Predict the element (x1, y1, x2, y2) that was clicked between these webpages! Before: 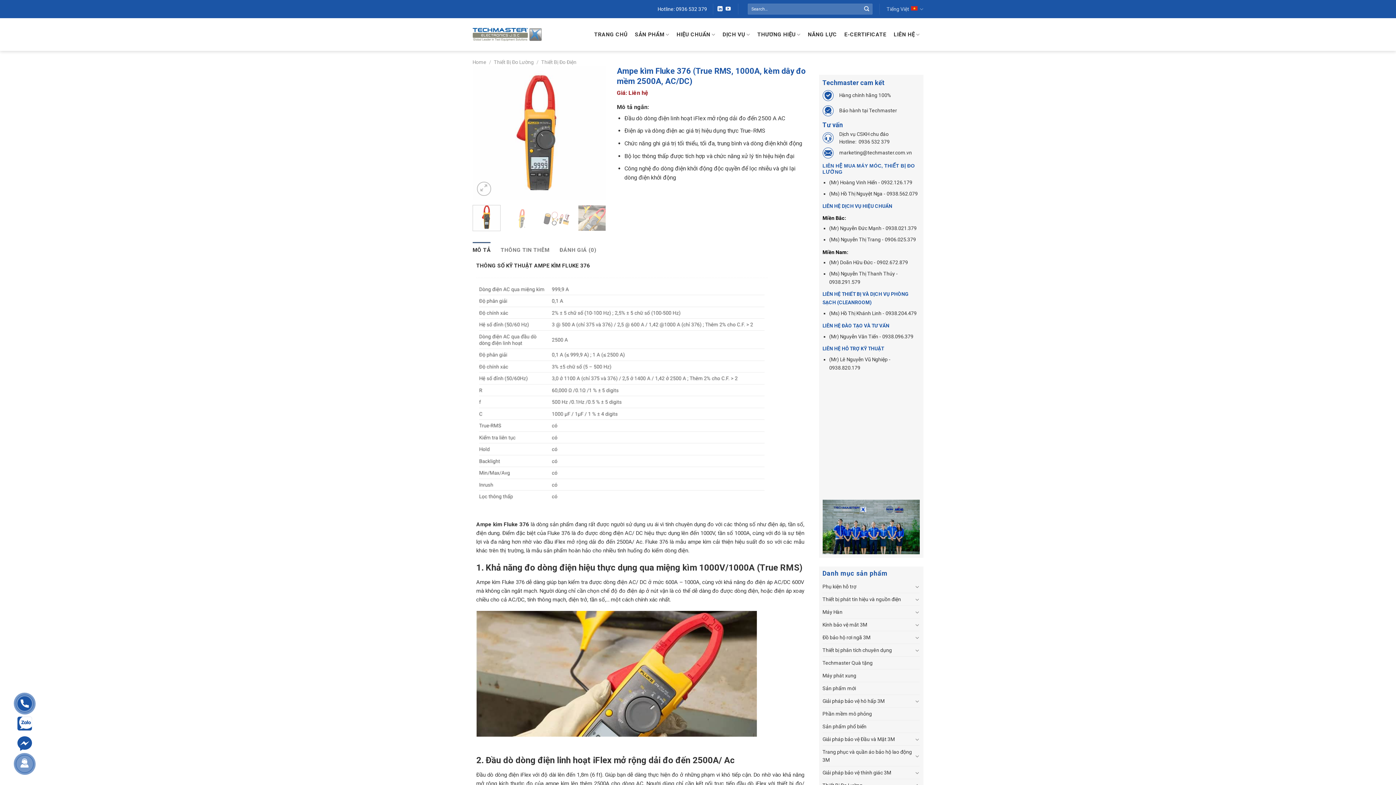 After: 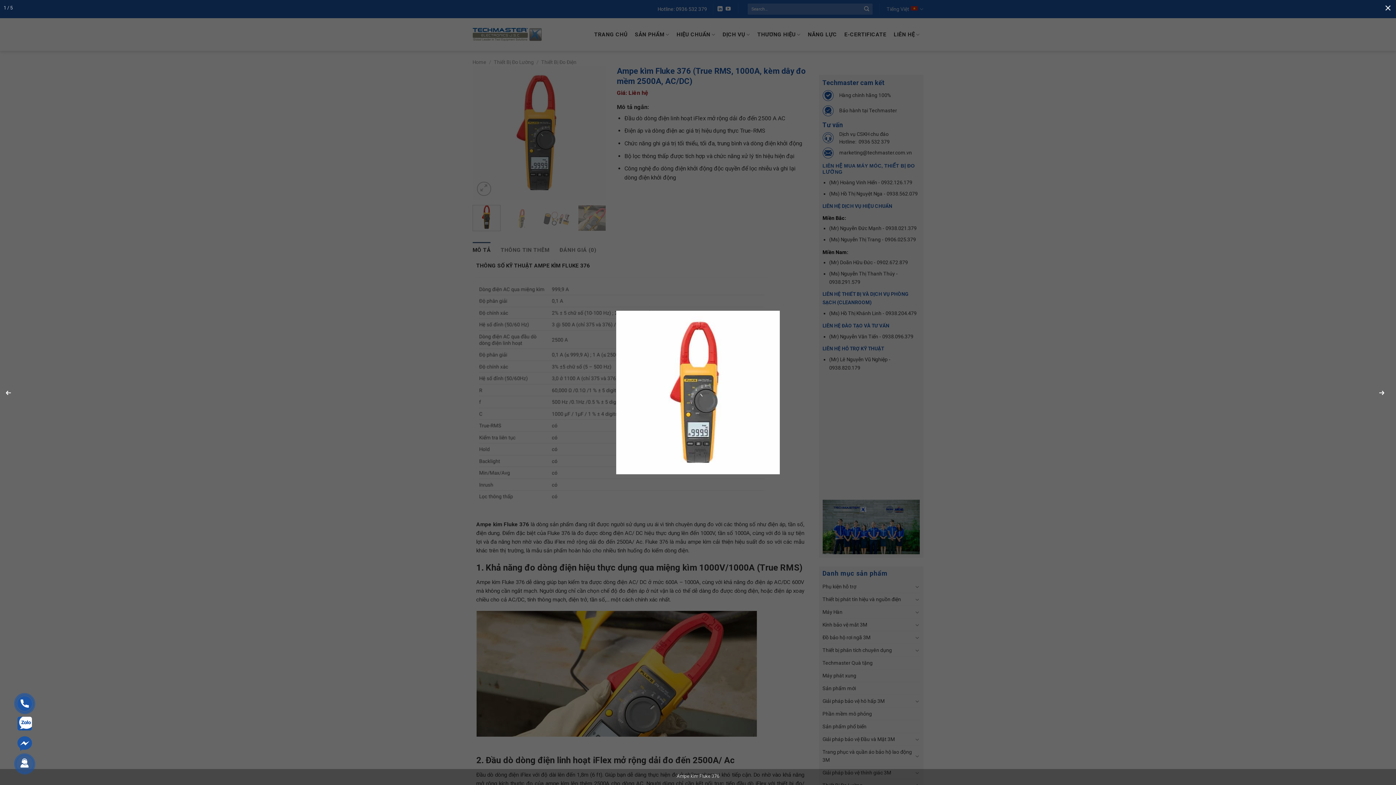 Action: bbox: (472, 128, 606, 135)